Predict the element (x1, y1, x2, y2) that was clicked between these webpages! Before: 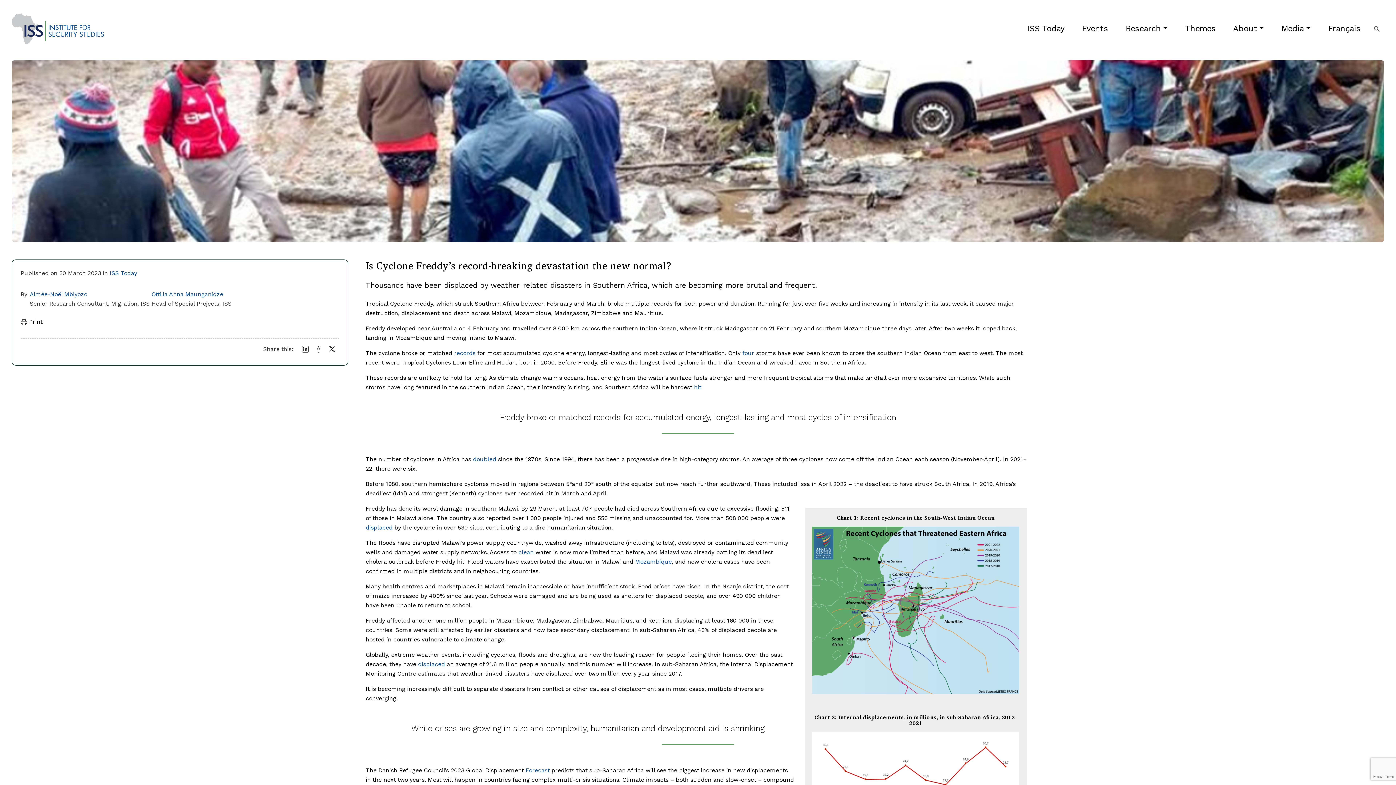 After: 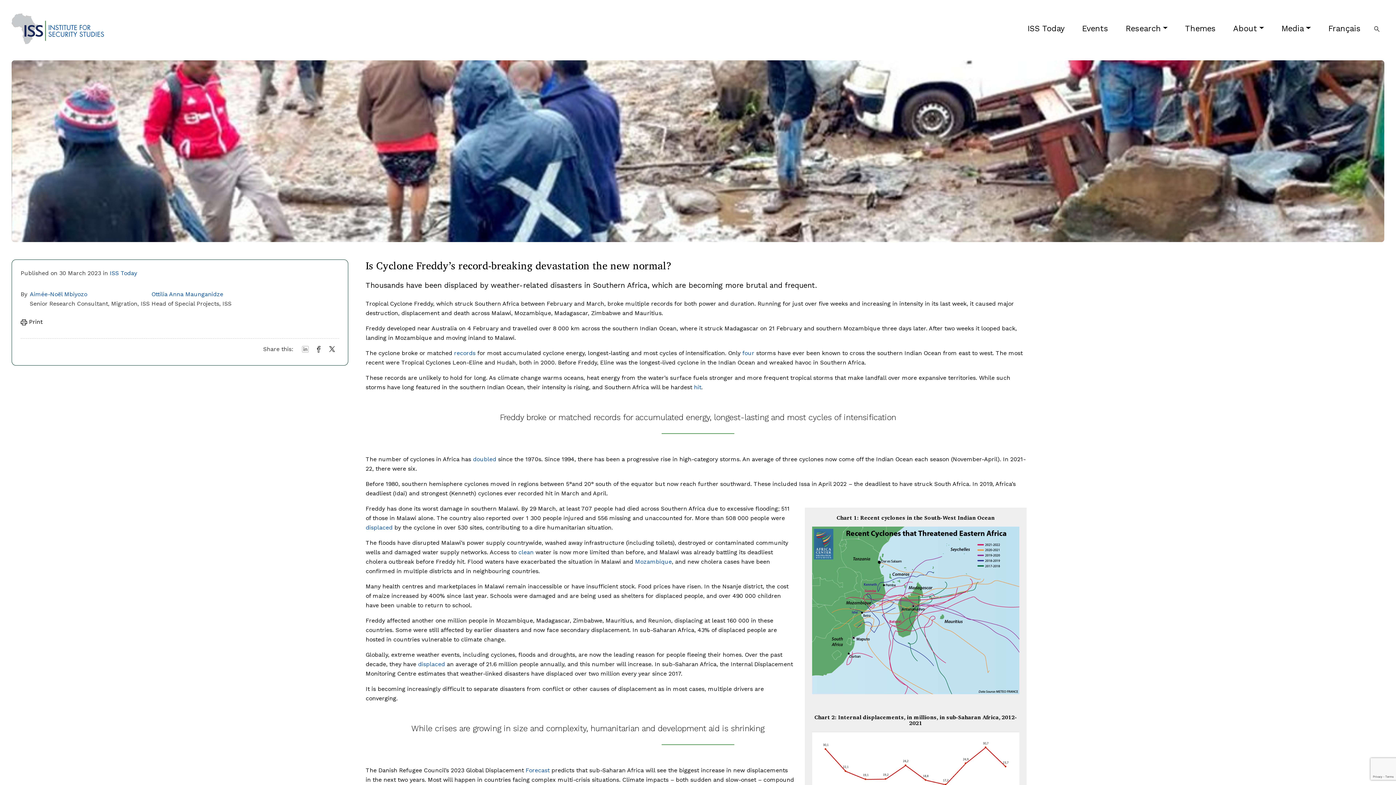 Action: bbox: (300, 344, 309, 353)